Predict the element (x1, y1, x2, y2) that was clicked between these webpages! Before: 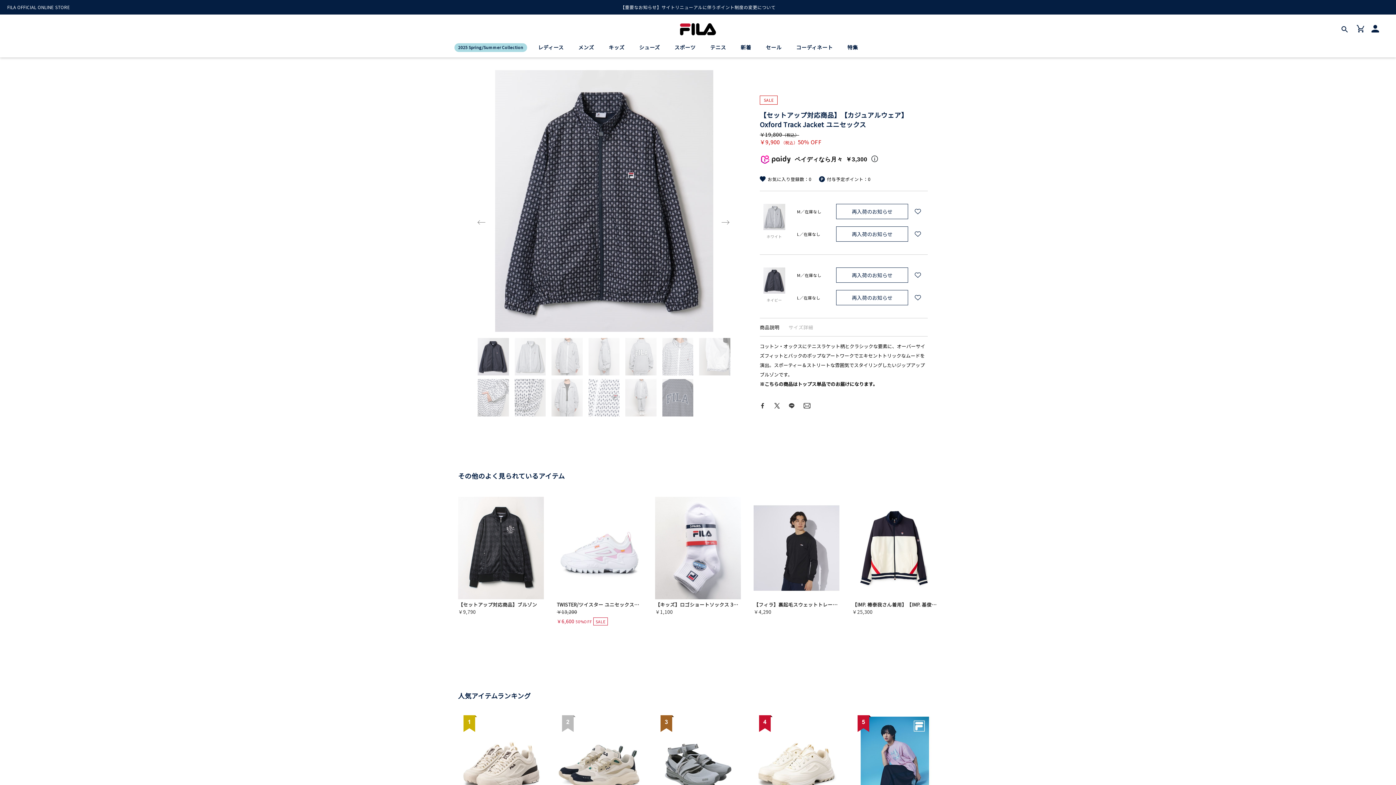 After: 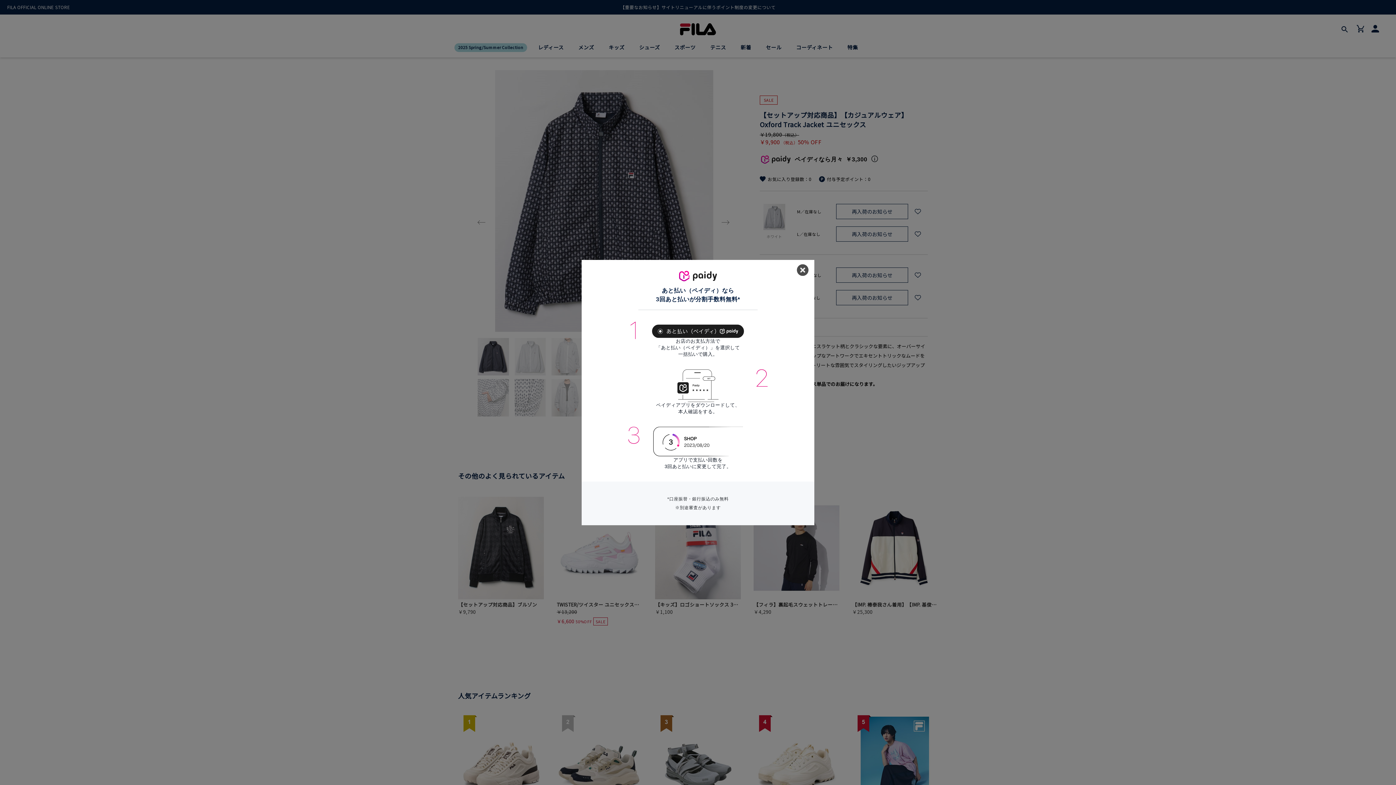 Action: bbox: (870, 154, 879, 163)